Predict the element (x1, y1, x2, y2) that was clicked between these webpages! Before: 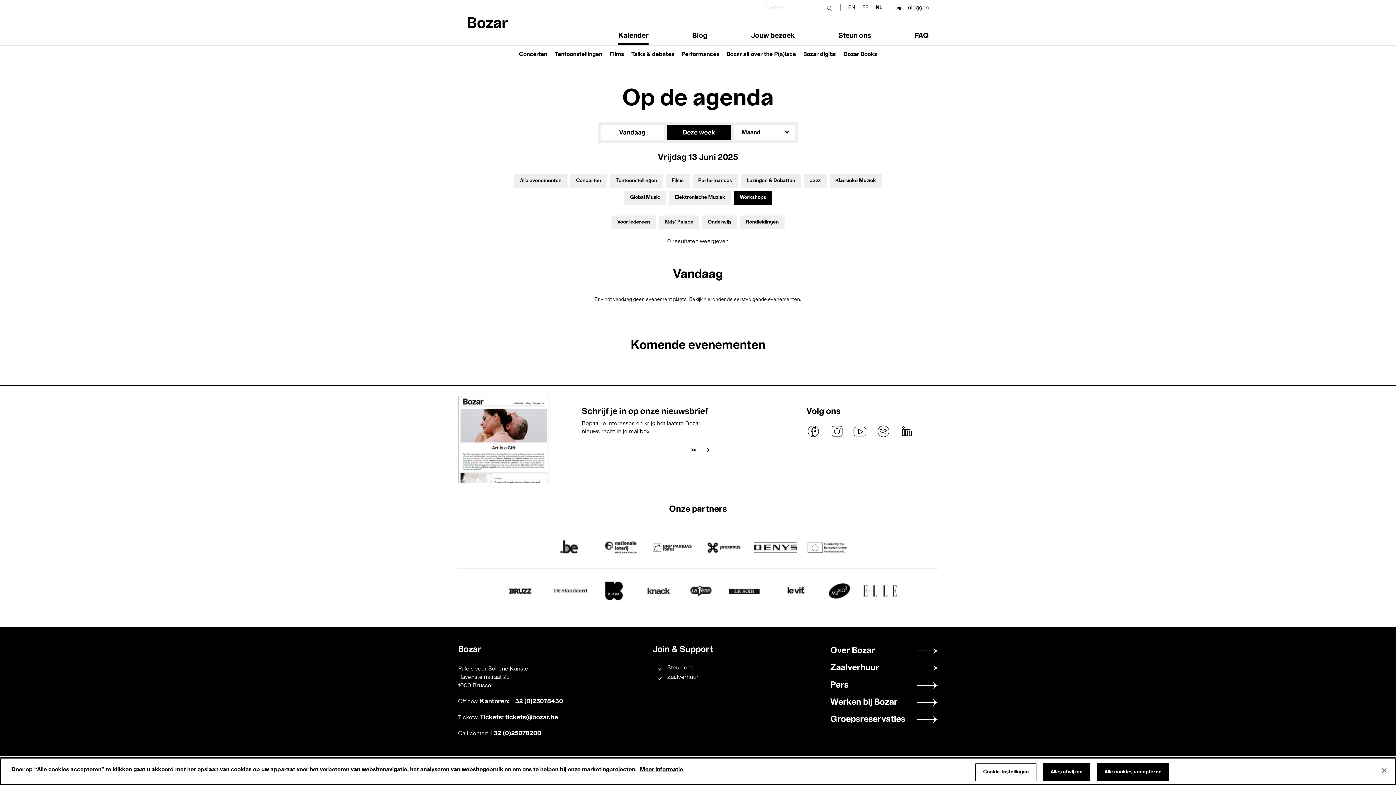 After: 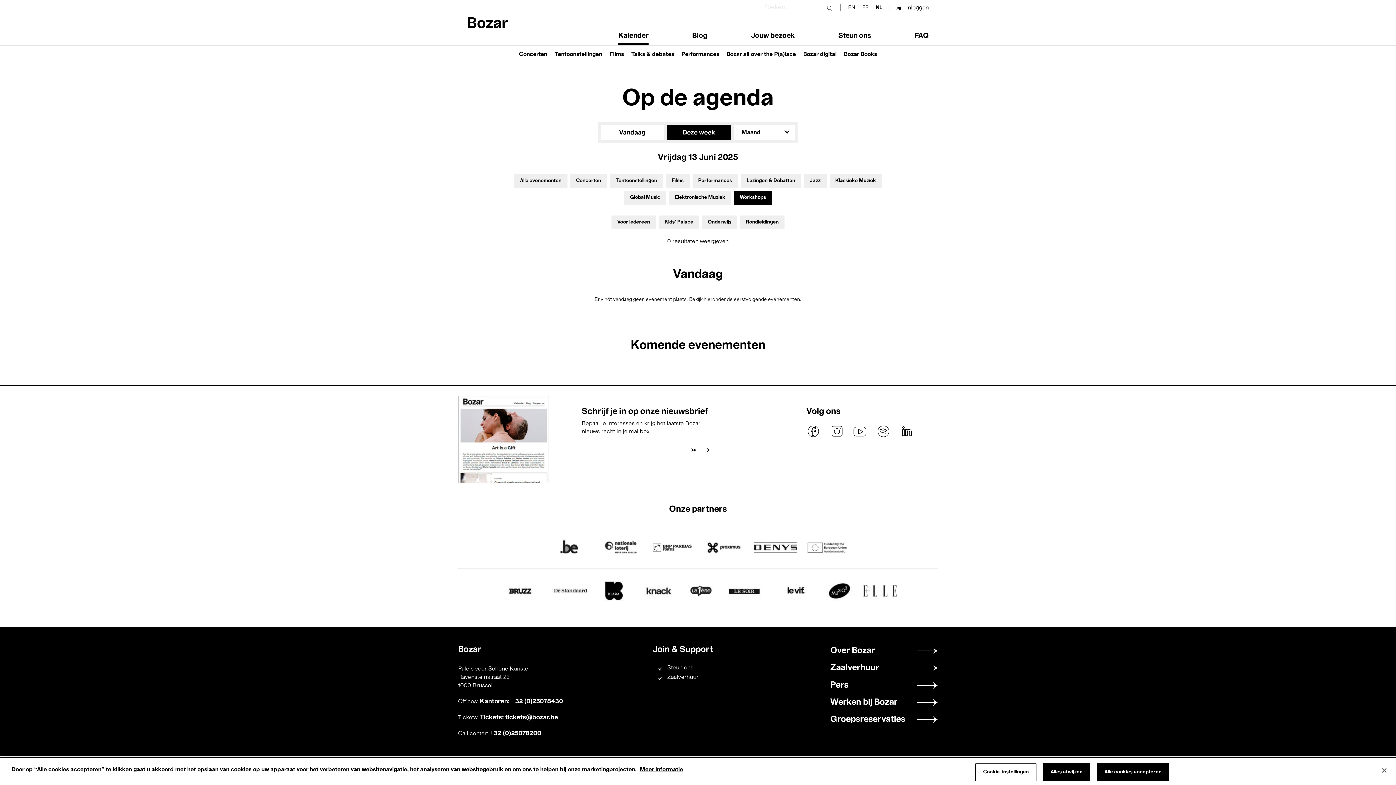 Action: bbox: (636, 582, 678, 602)